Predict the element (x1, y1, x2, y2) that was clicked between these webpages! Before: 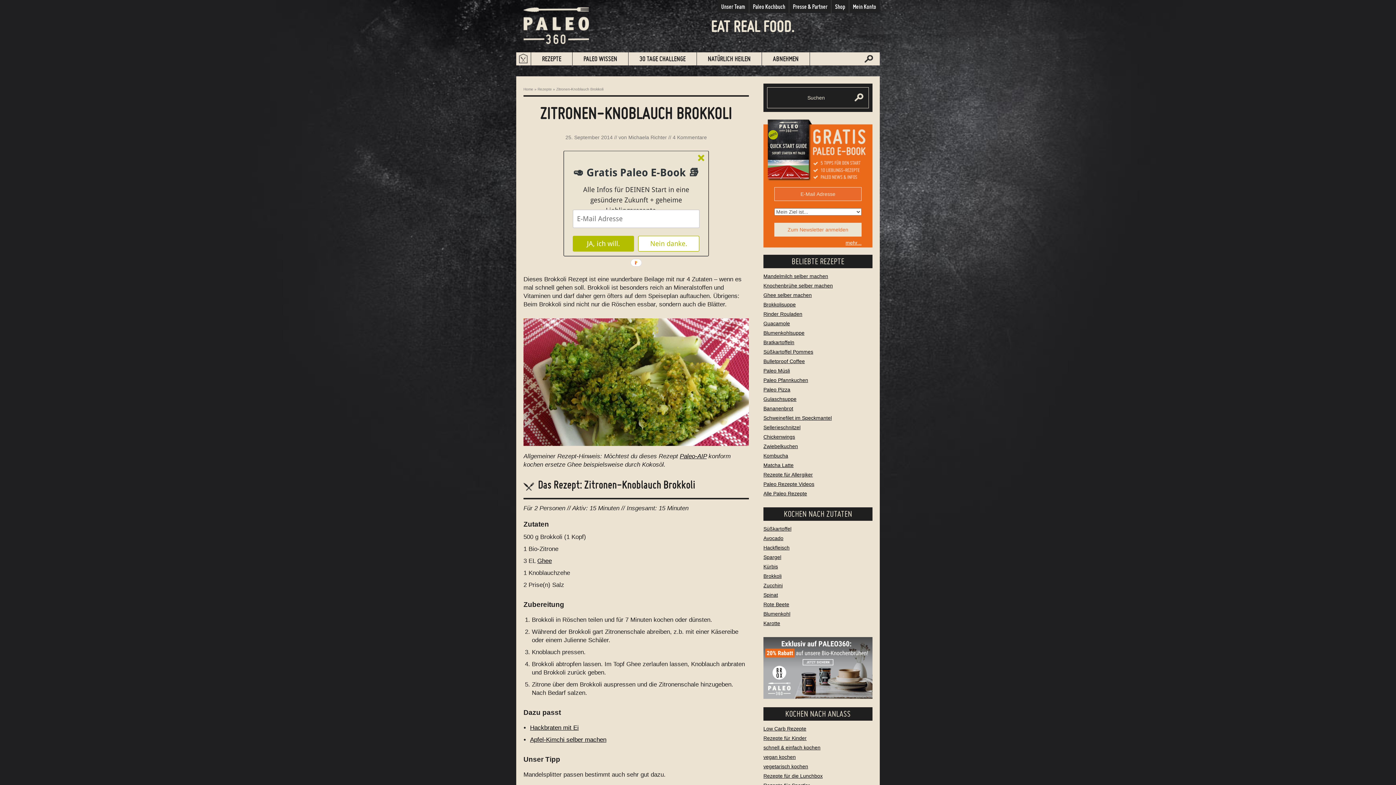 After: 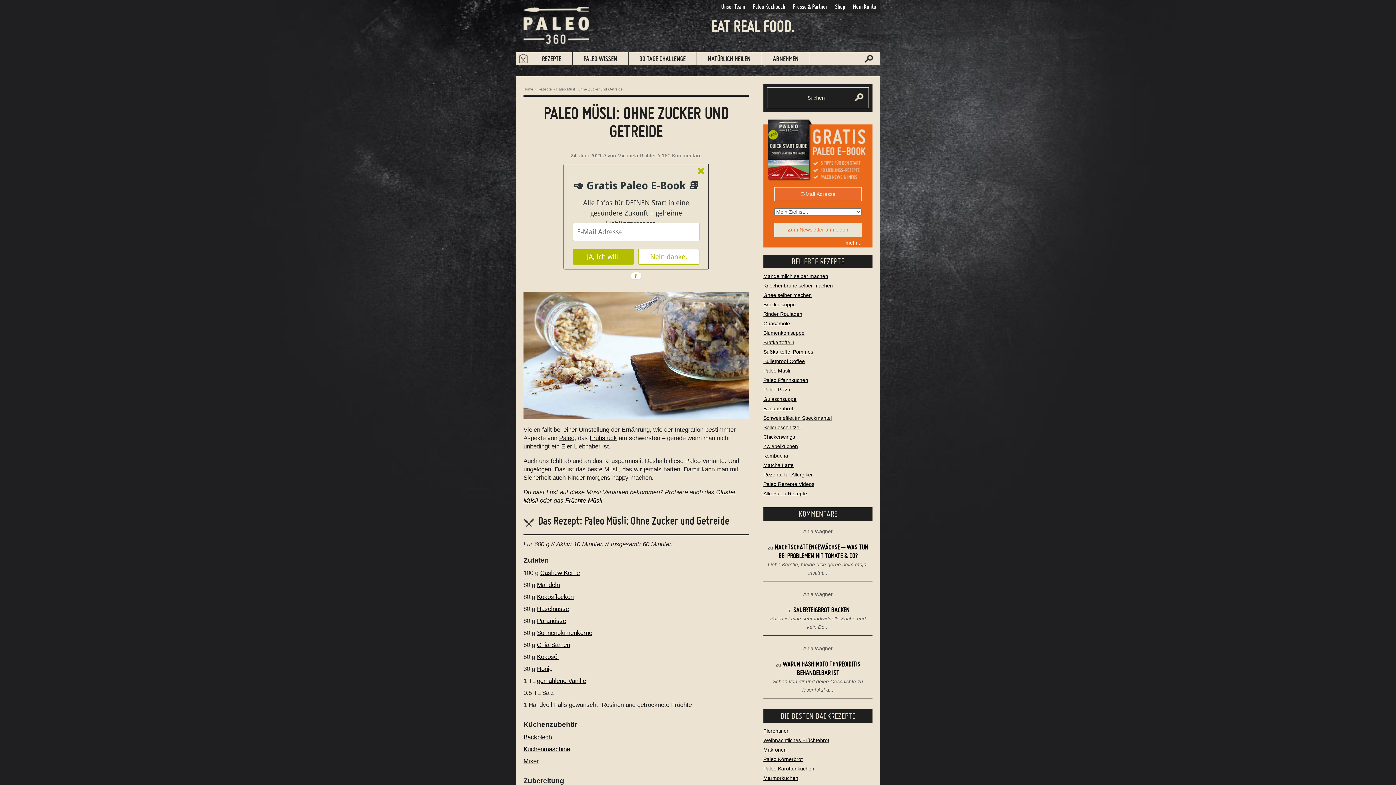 Action: label: Paleo Müsli bbox: (763, 368, 790, 373)